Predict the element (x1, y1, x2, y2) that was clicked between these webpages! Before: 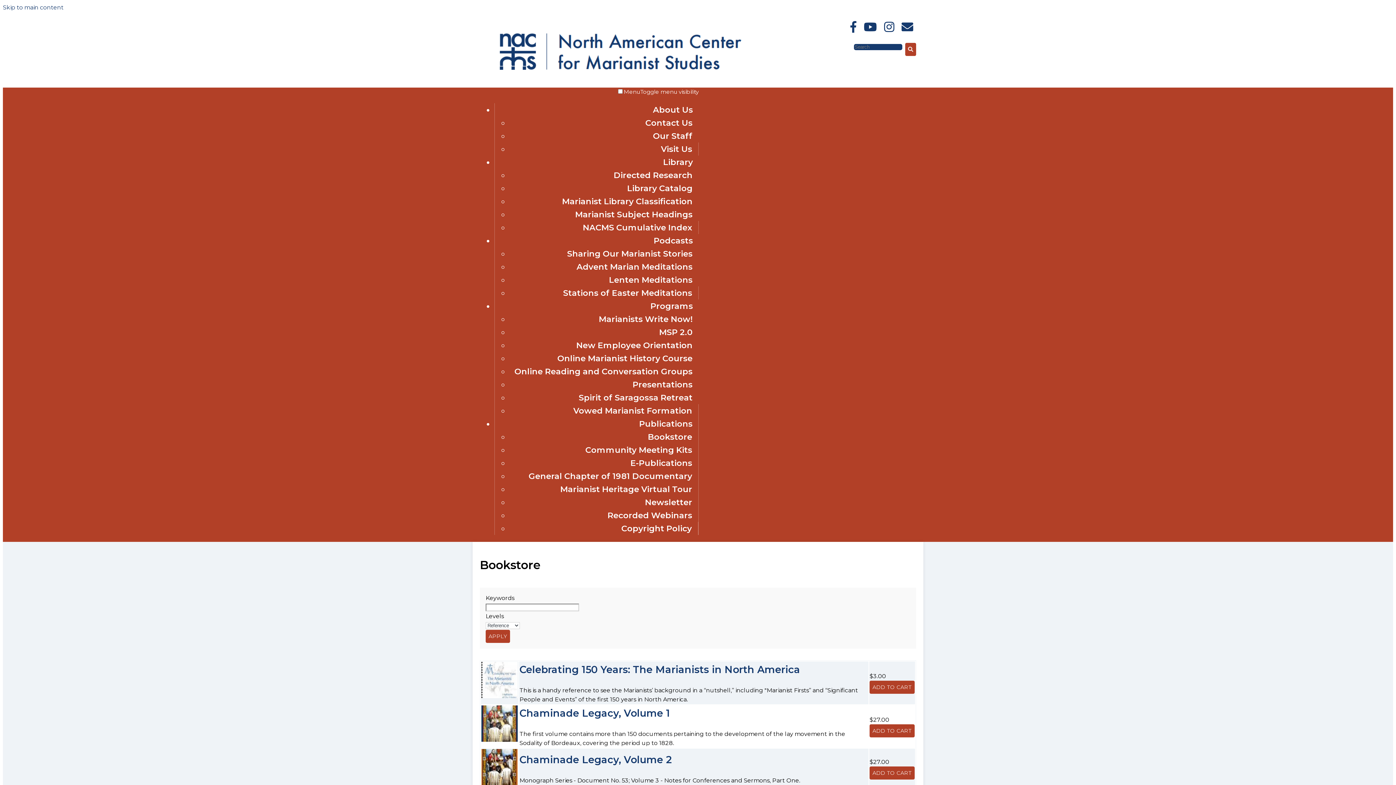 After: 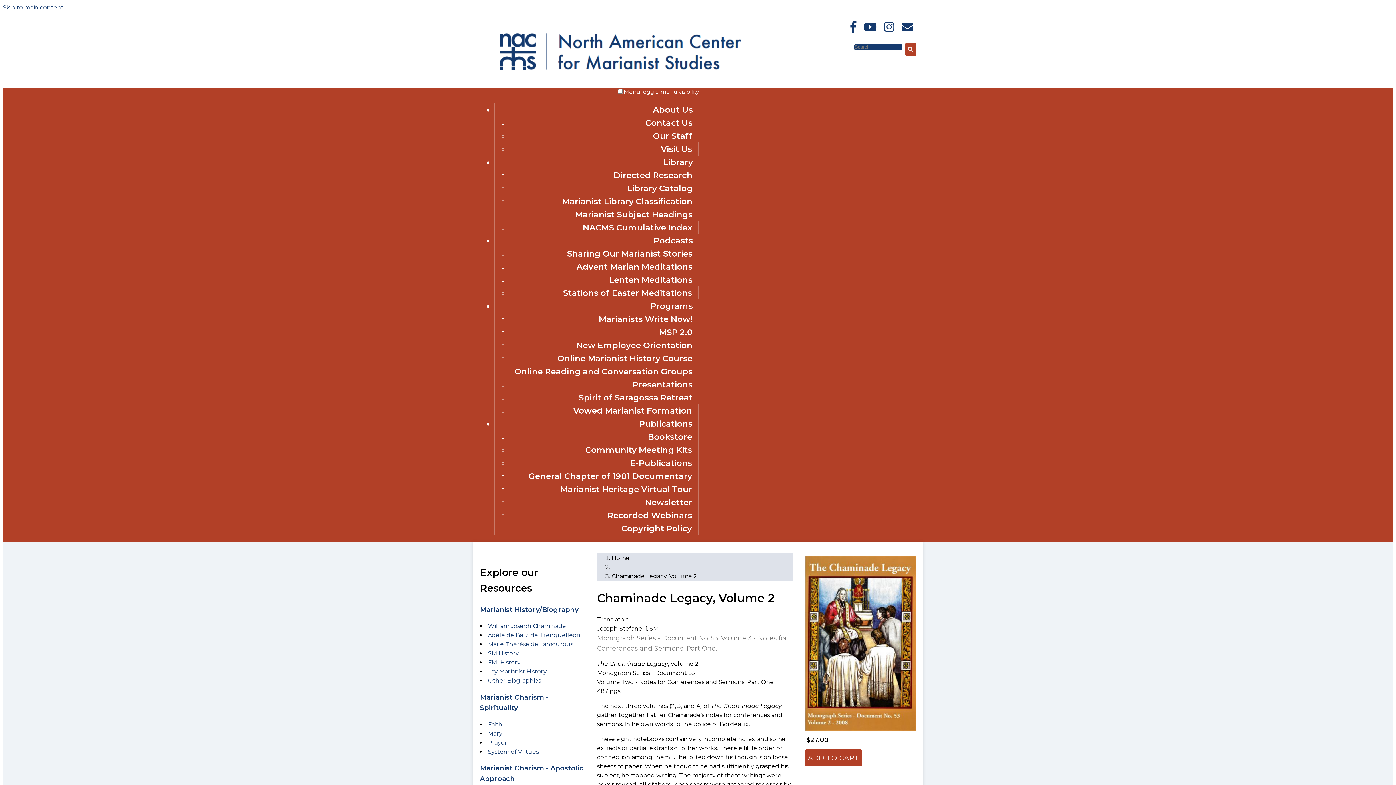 Action: bbox: (519, 754, 672, 766) label: Chaminade Legacy, Volume 2